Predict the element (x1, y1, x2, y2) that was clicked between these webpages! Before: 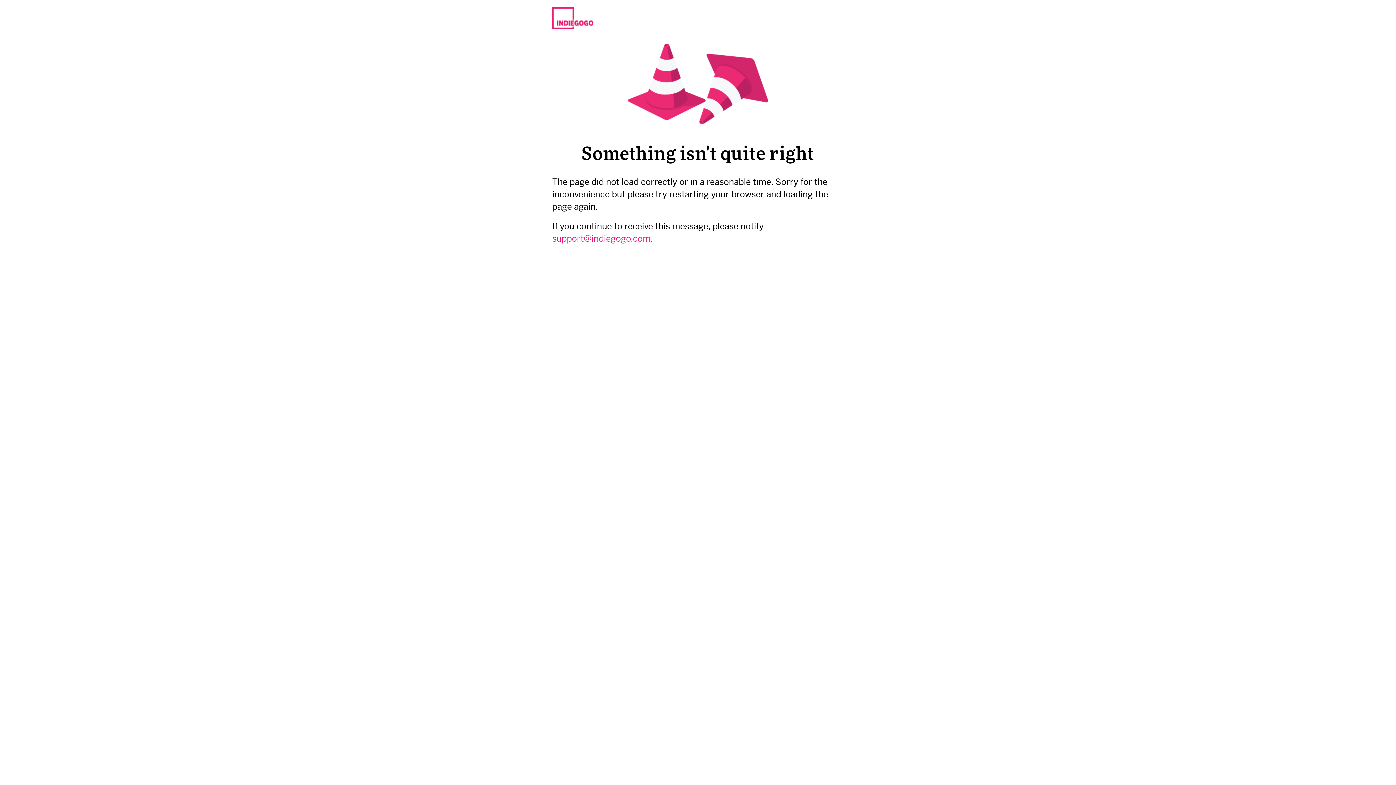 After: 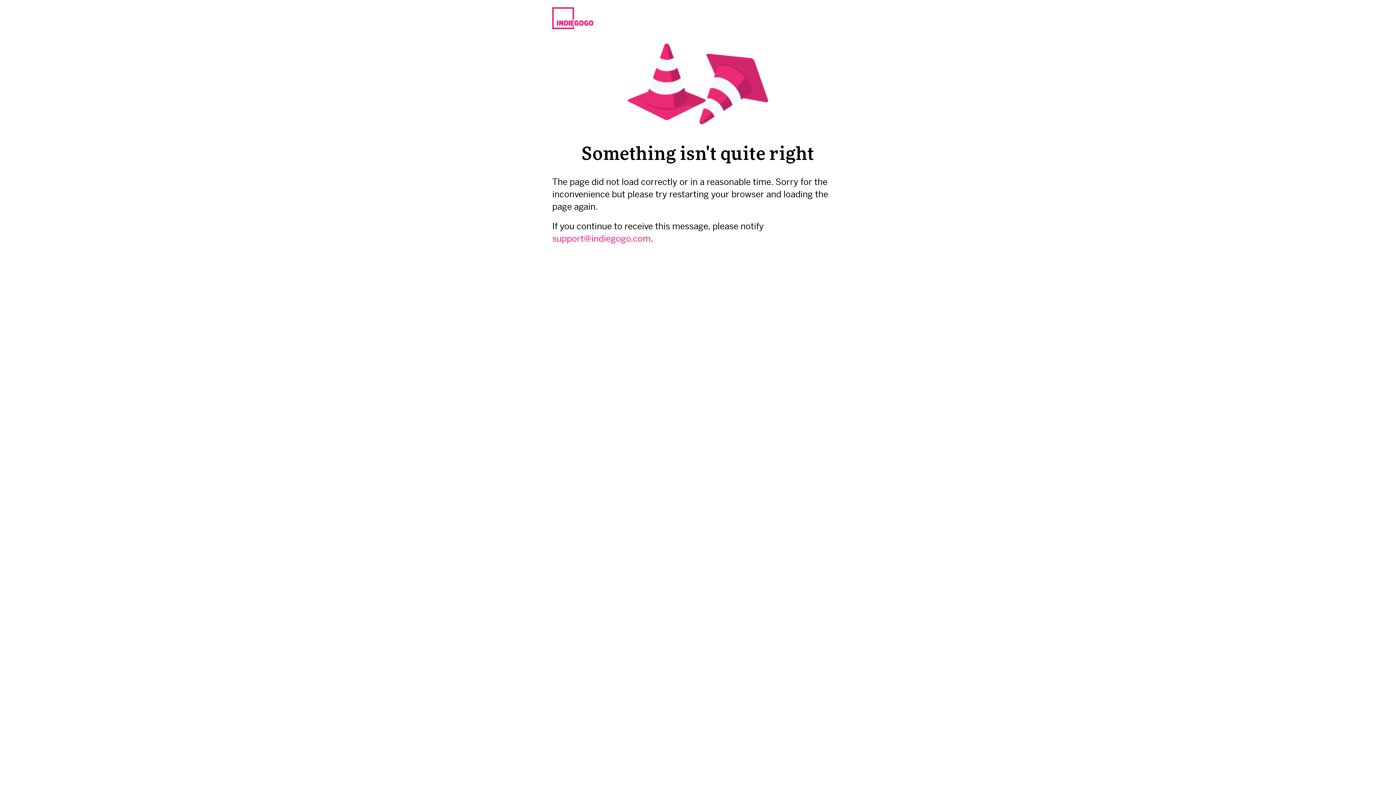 Action: label: support@indiegogo.com bbox: (552, 233, 650, 244)